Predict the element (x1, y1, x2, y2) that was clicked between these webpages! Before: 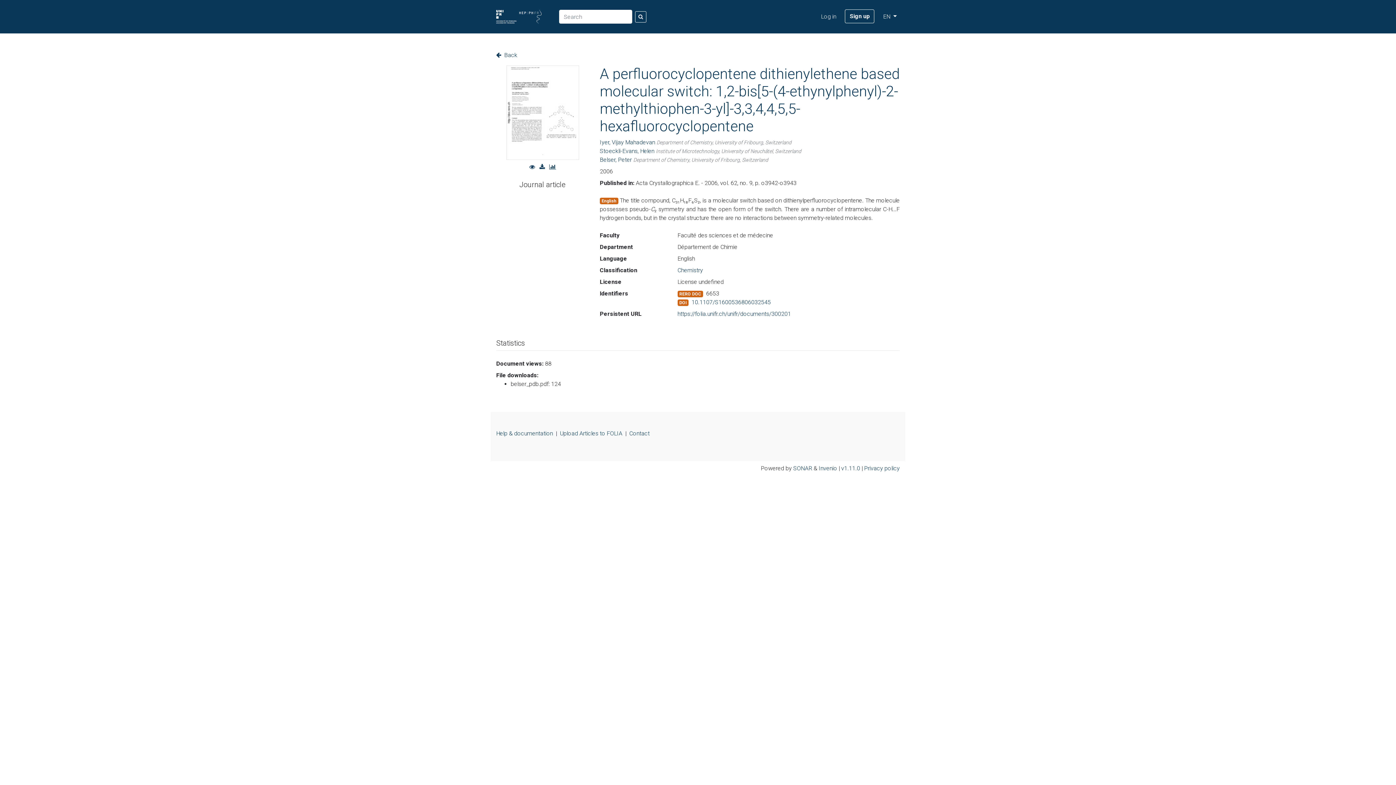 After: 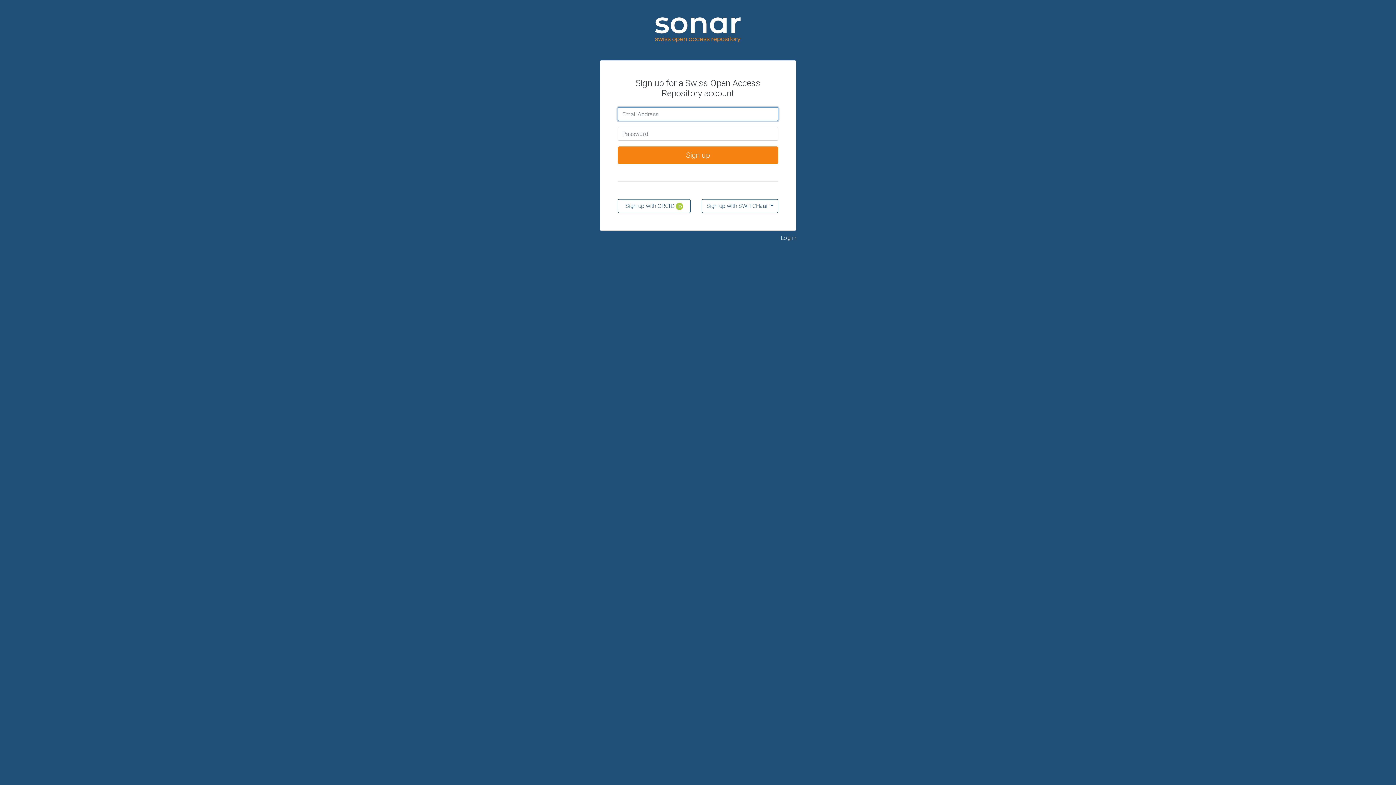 Action: label: Sign up bbox: (845, 9, 874, 23)